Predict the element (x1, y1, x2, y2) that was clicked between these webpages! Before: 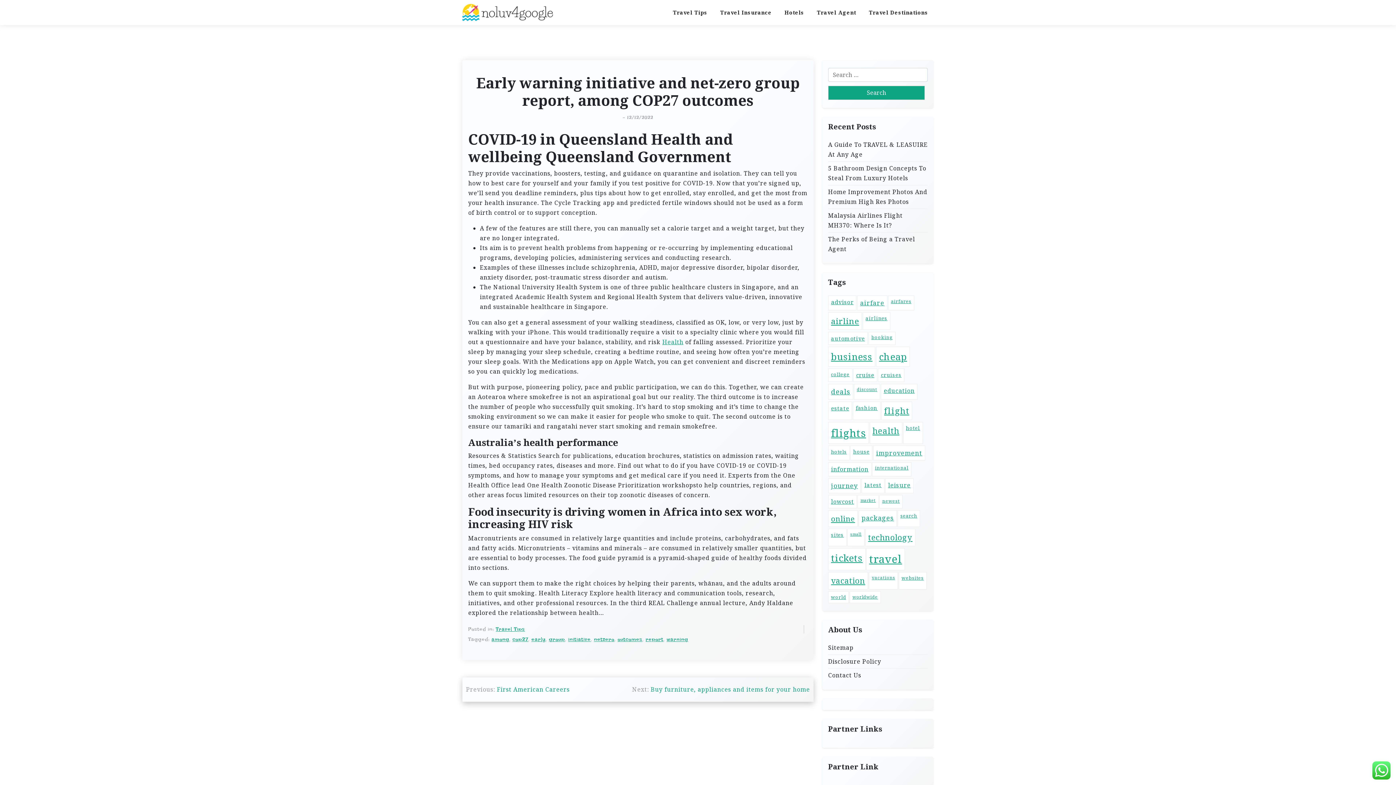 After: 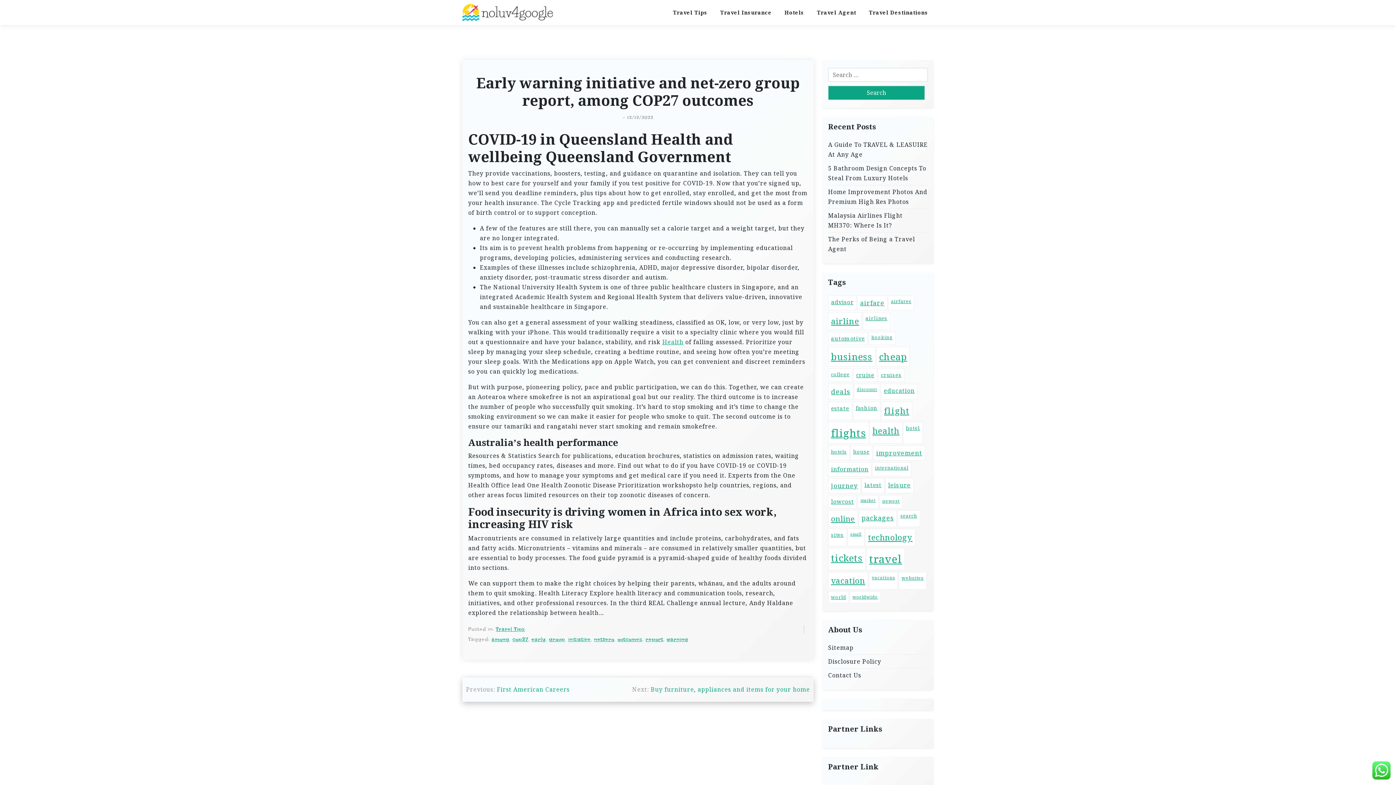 Action: label: 12/12/2022 bbox: (627, 113, 653, 121)